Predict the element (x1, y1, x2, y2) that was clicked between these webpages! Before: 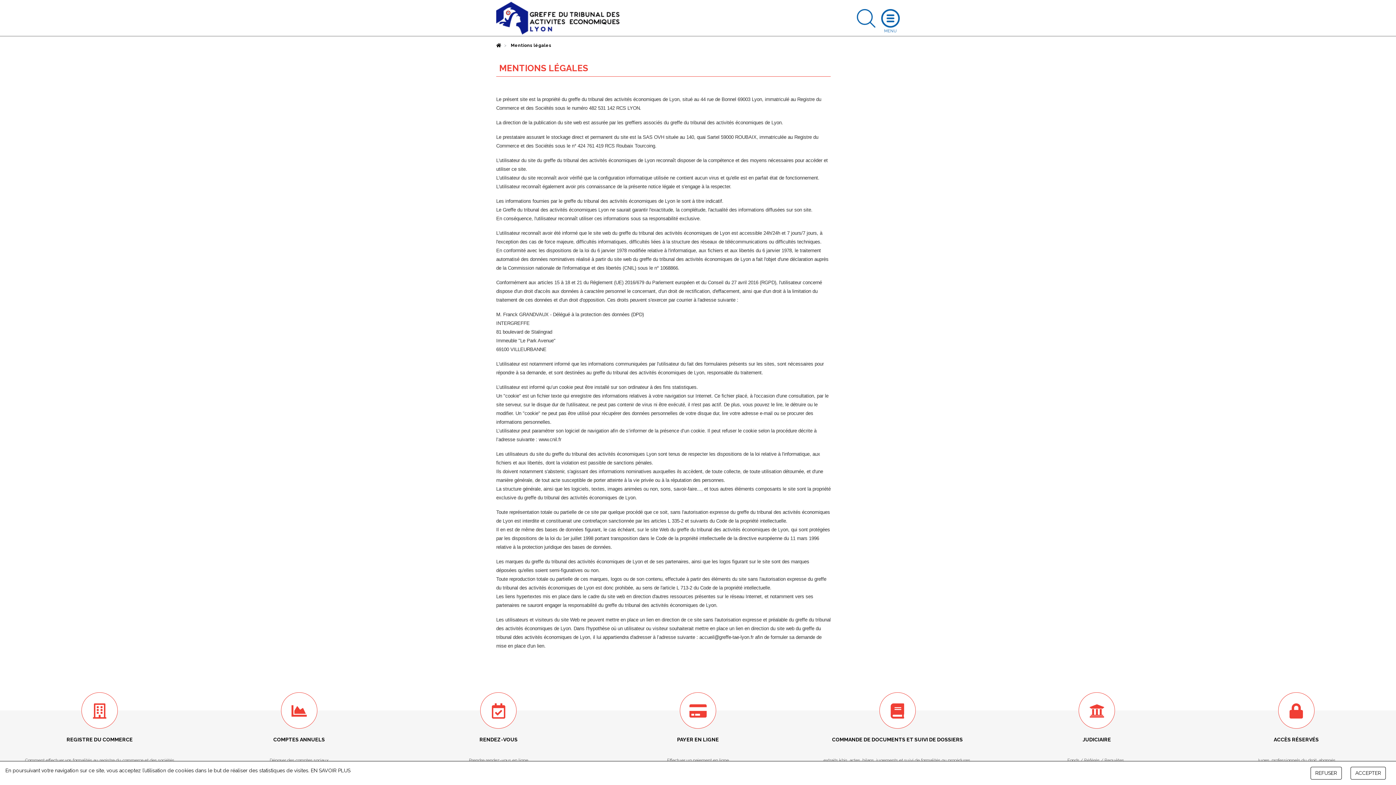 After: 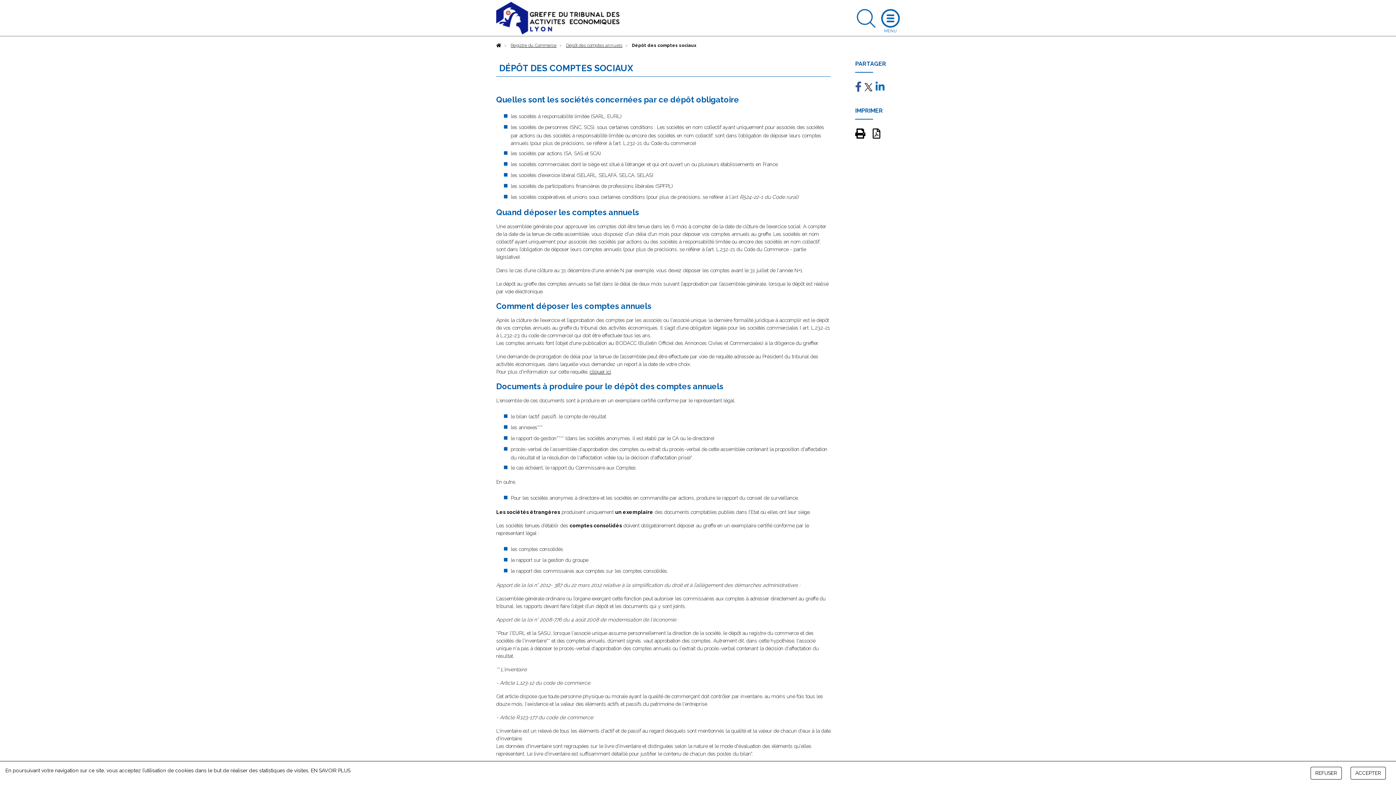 Action: bbox: (199, 692, 398, 782) label: COMPTES ANNUELS

Déposer des comptes sociaux